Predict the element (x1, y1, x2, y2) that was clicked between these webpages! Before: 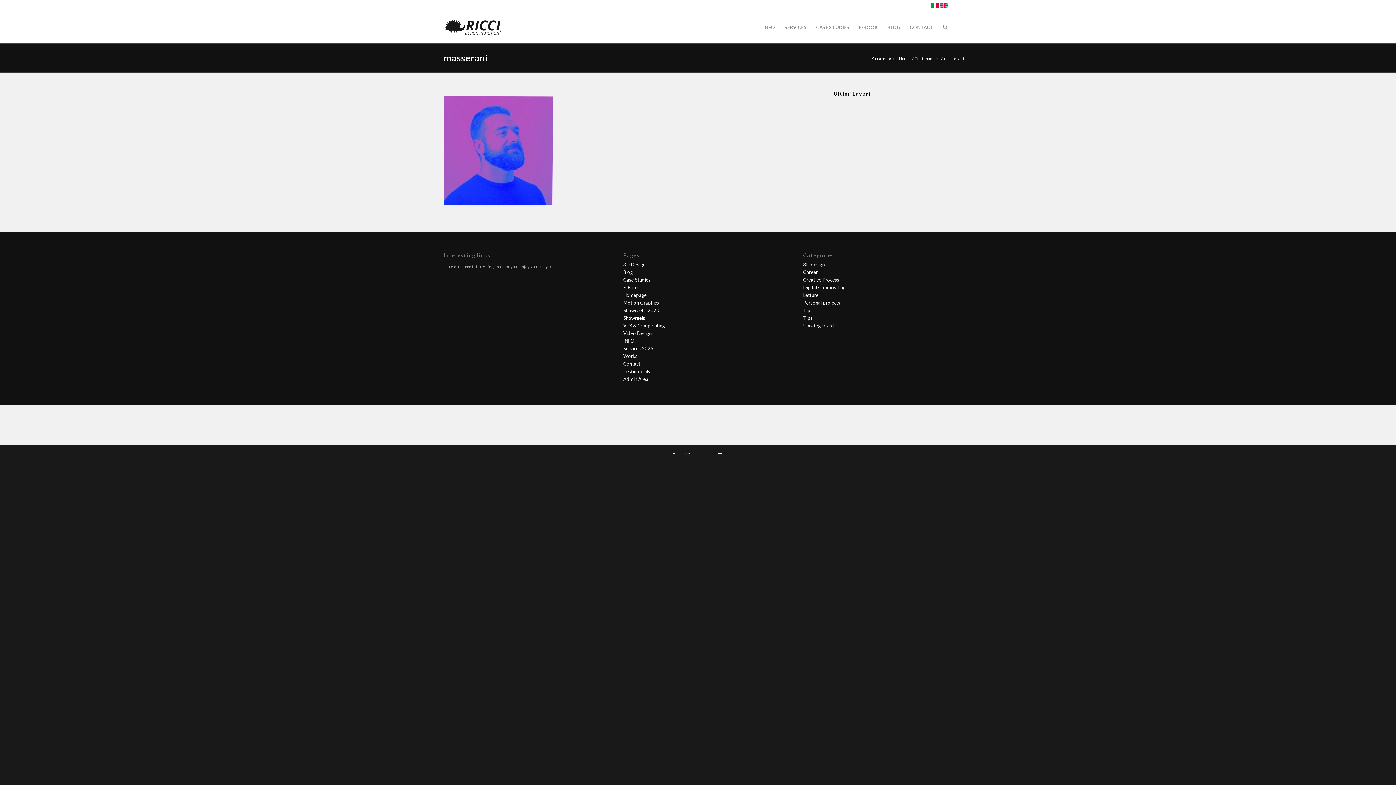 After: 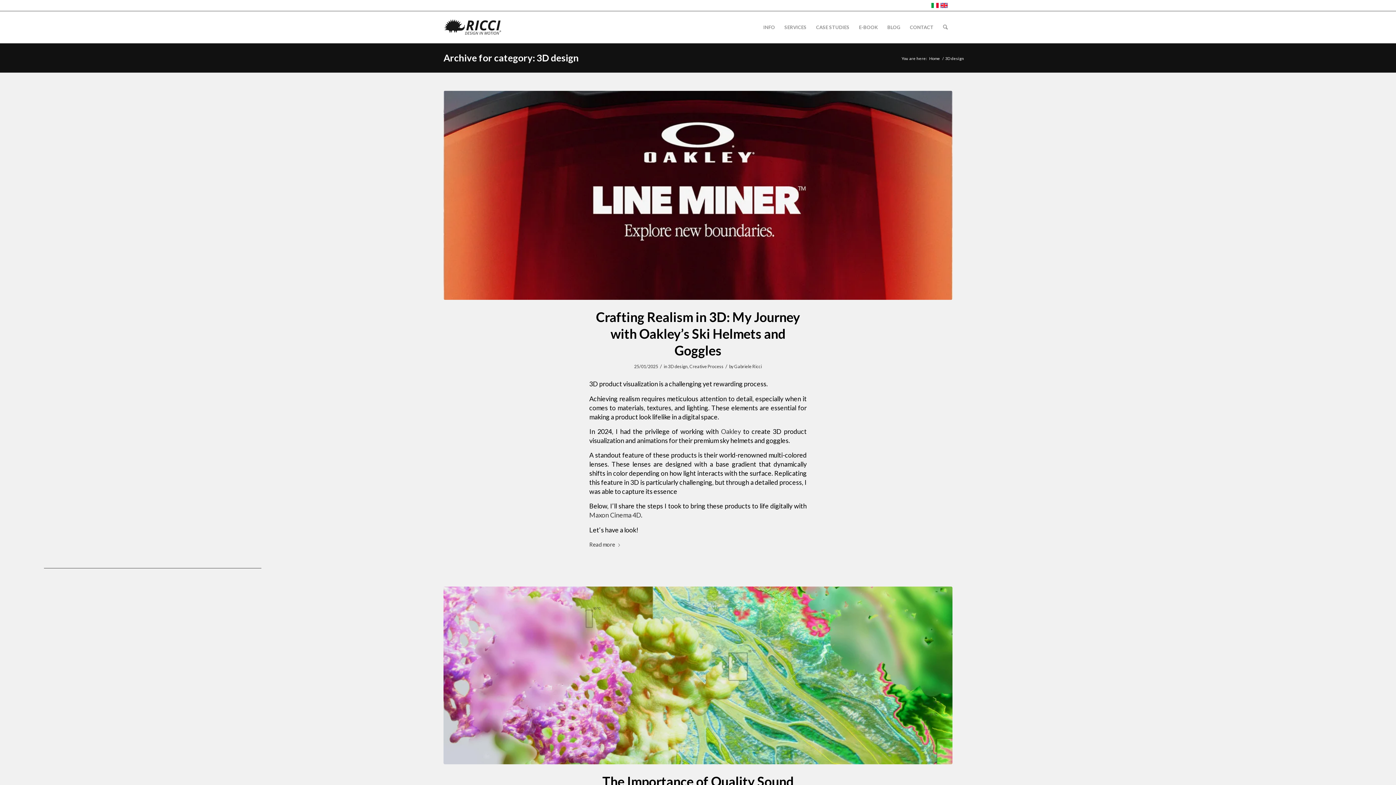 Action: label: 3D design bbox: (803, 261, 824, 267)